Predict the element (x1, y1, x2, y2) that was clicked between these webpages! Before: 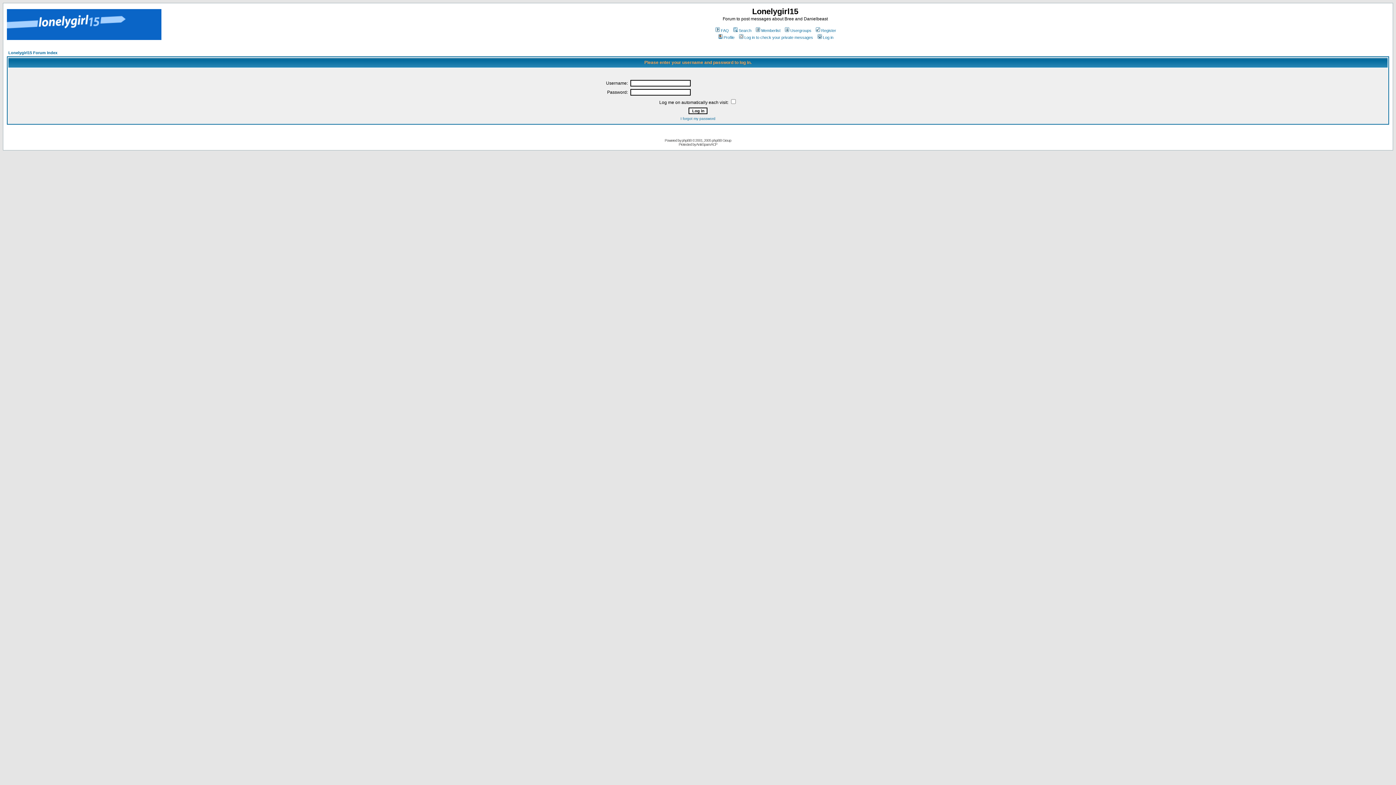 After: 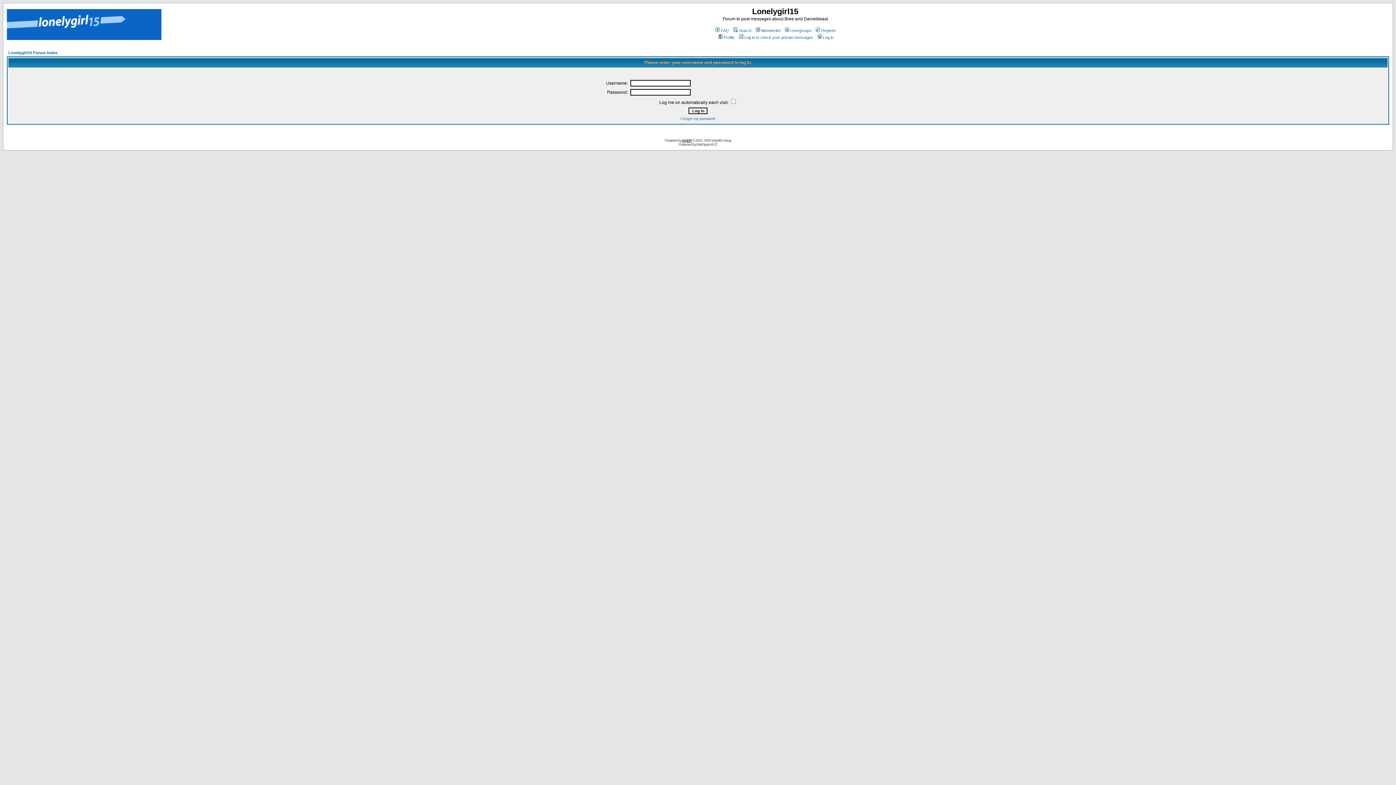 Action: bbox: (682, 138, 691, 142) label: phpBB